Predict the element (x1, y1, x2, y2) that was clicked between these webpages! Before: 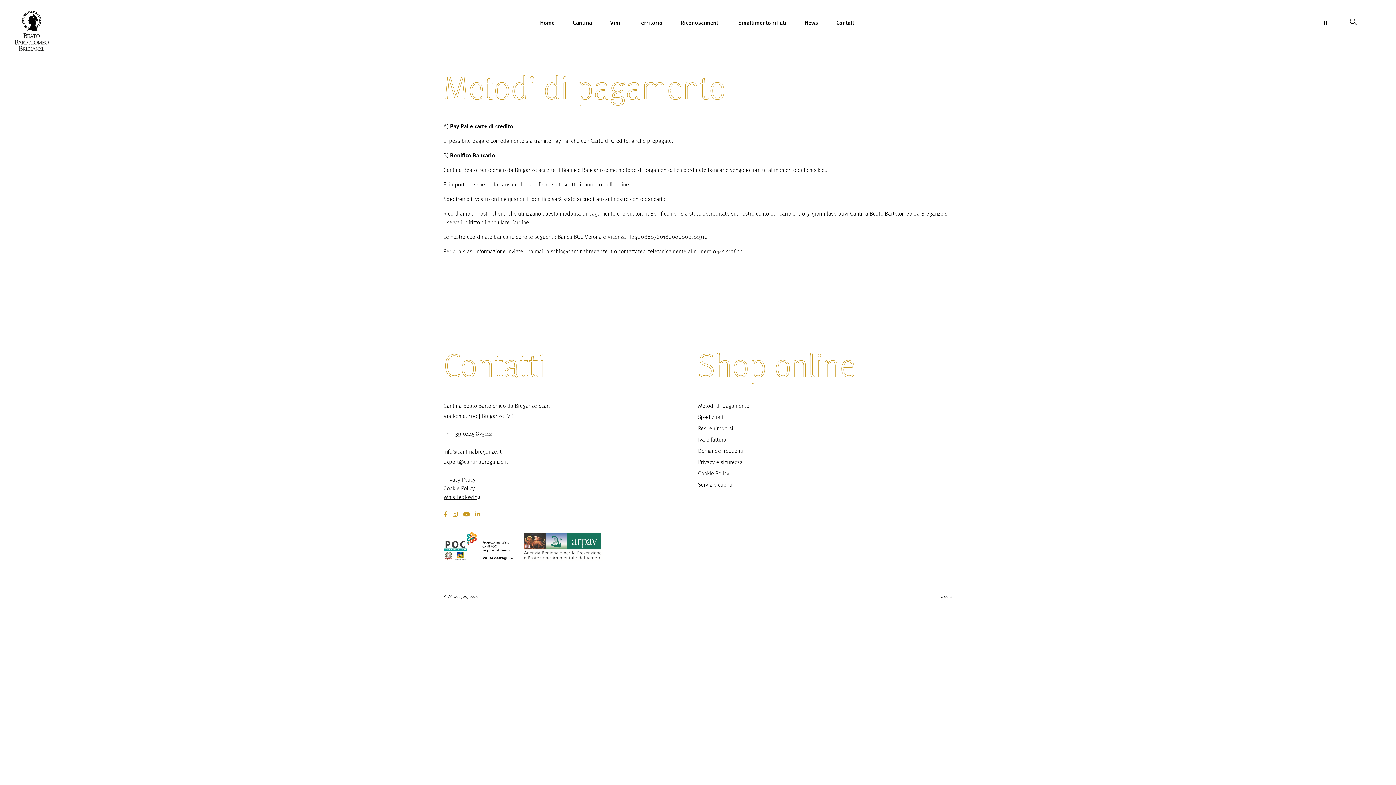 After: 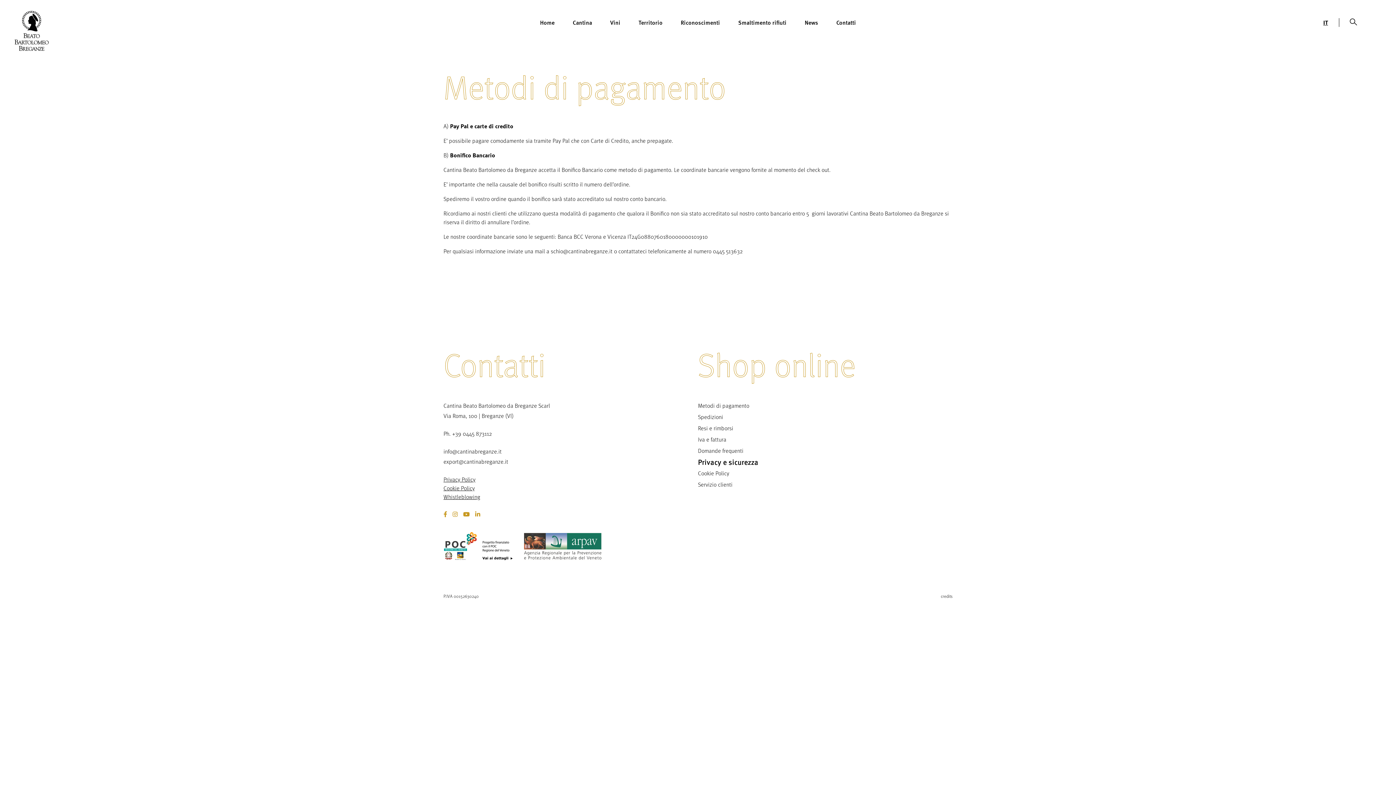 Action: bbox: (698, 457, 952, 466) label: Privacy e sicurezza